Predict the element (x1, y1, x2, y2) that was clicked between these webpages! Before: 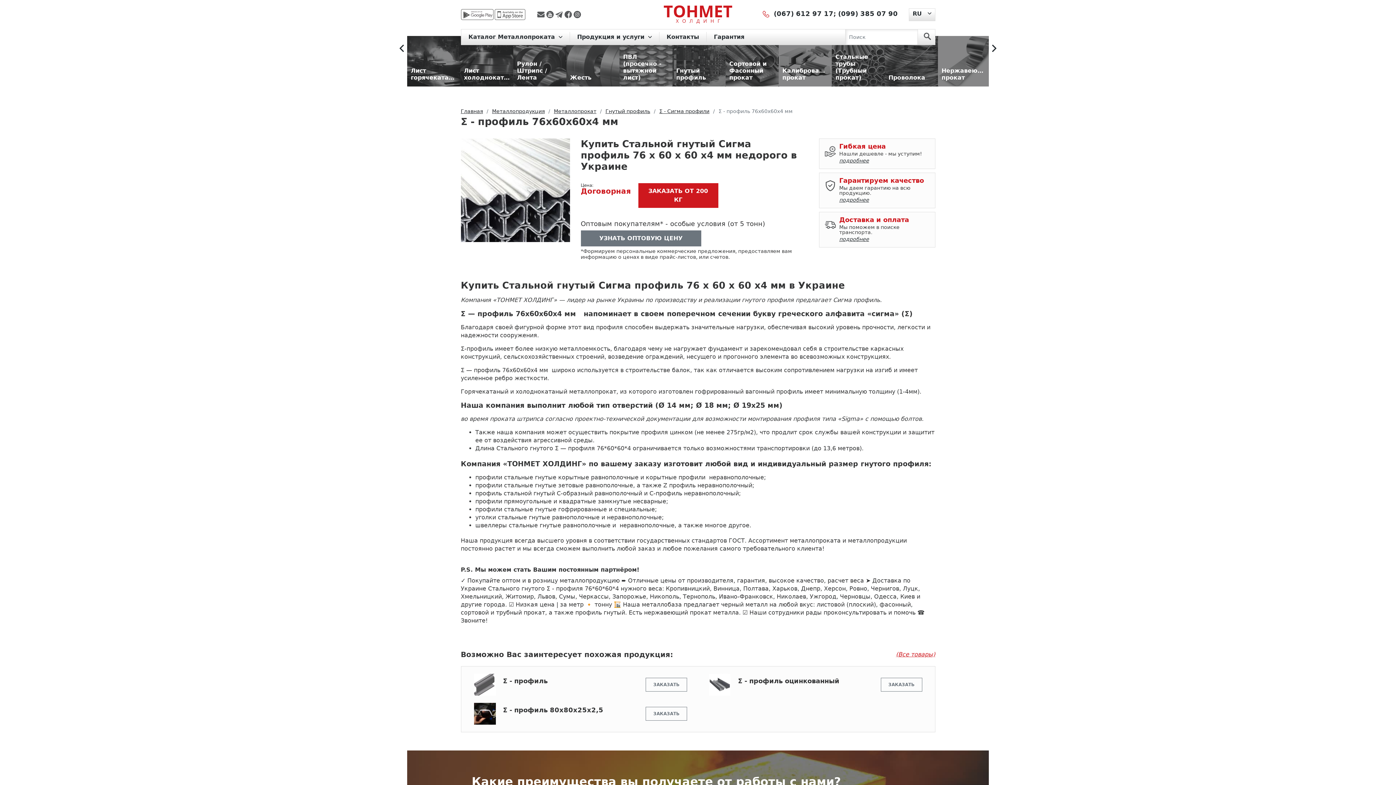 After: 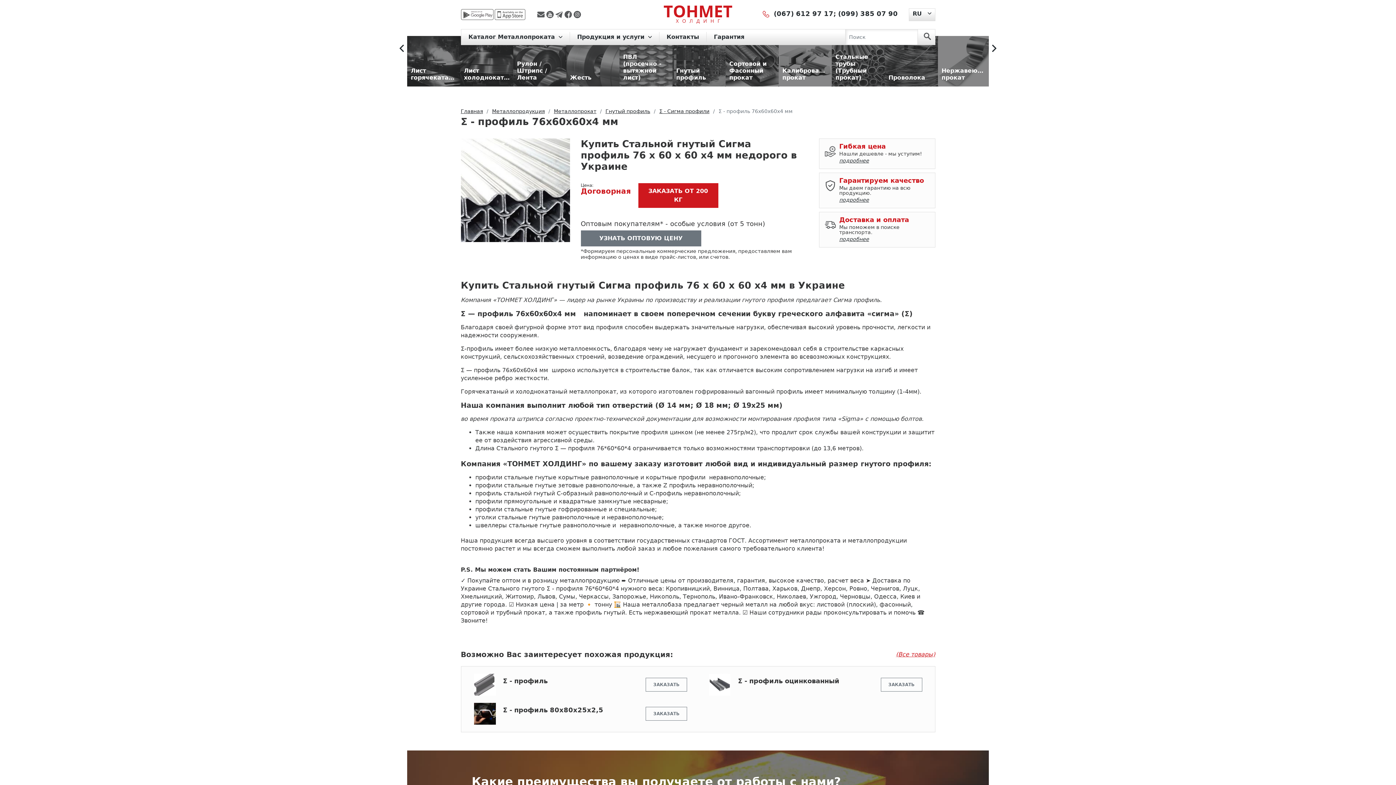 Action: bbox: (555, 10, 564, 18)